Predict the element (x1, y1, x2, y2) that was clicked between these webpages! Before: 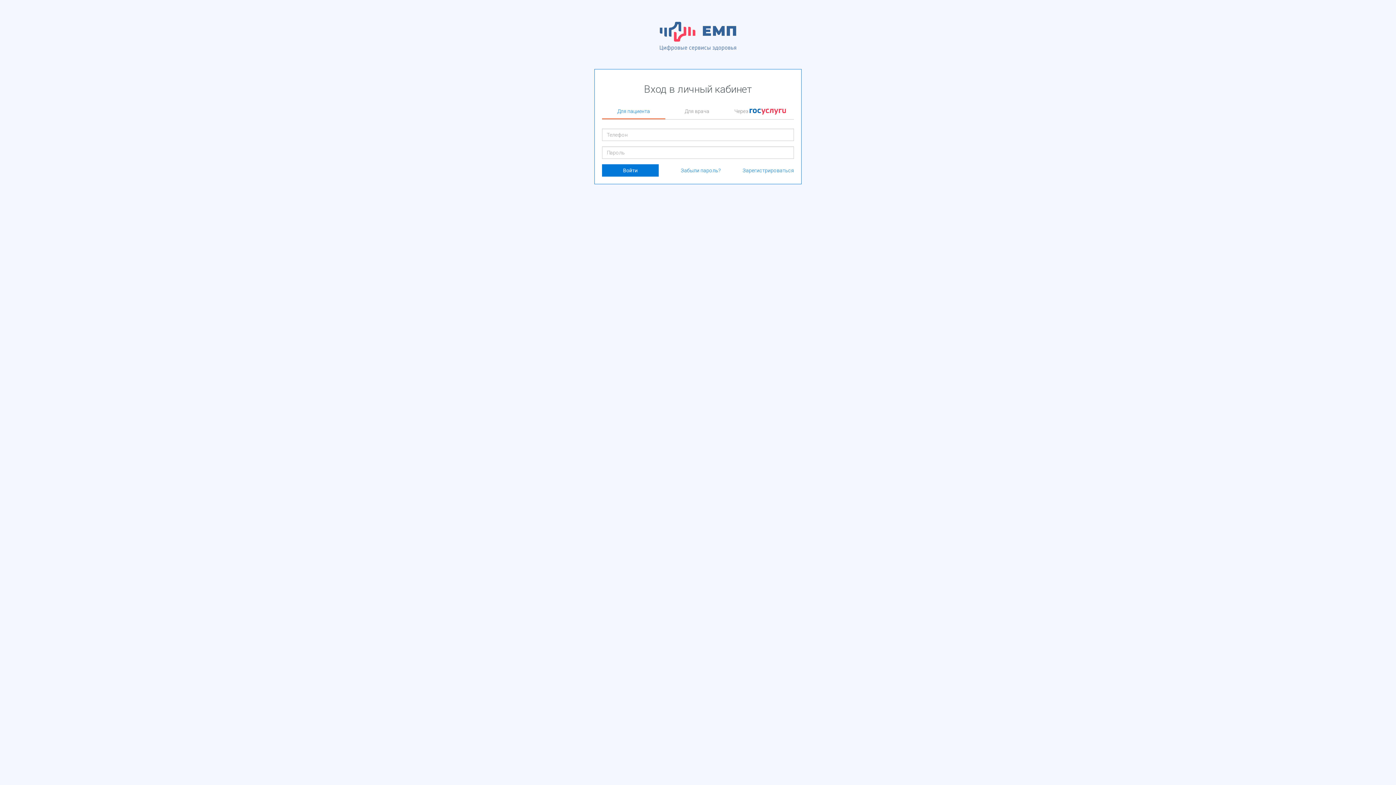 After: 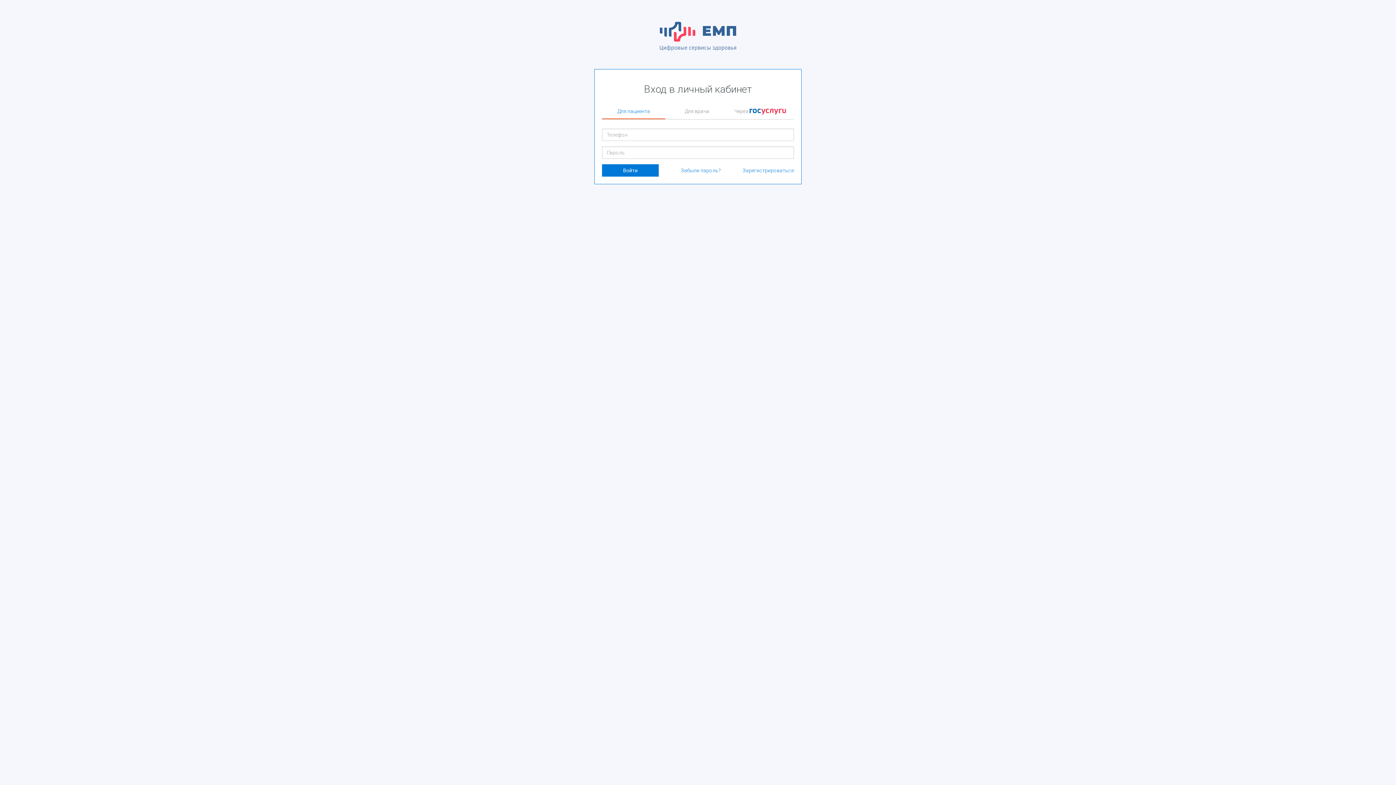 Action: bbox: (602, 104, 665, 119) label: Для пациента